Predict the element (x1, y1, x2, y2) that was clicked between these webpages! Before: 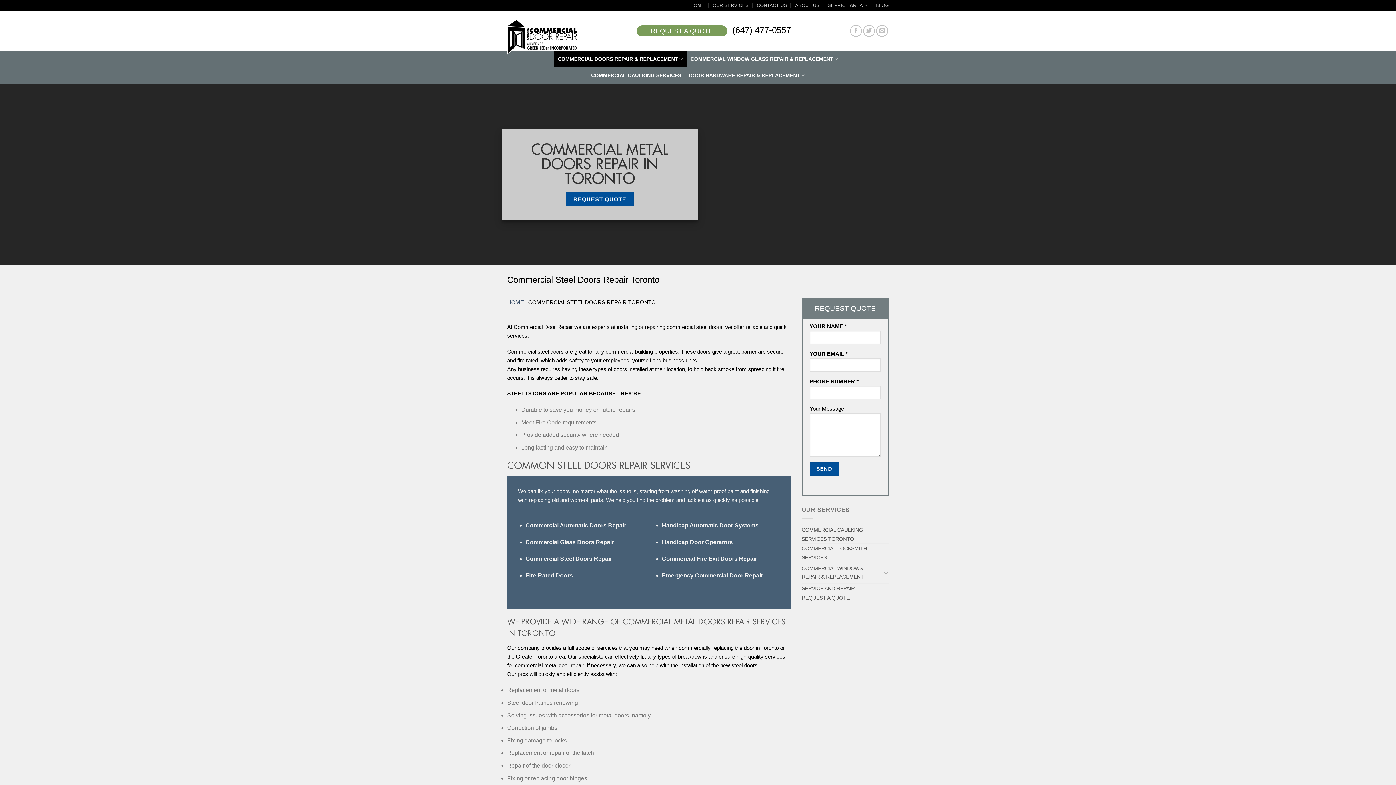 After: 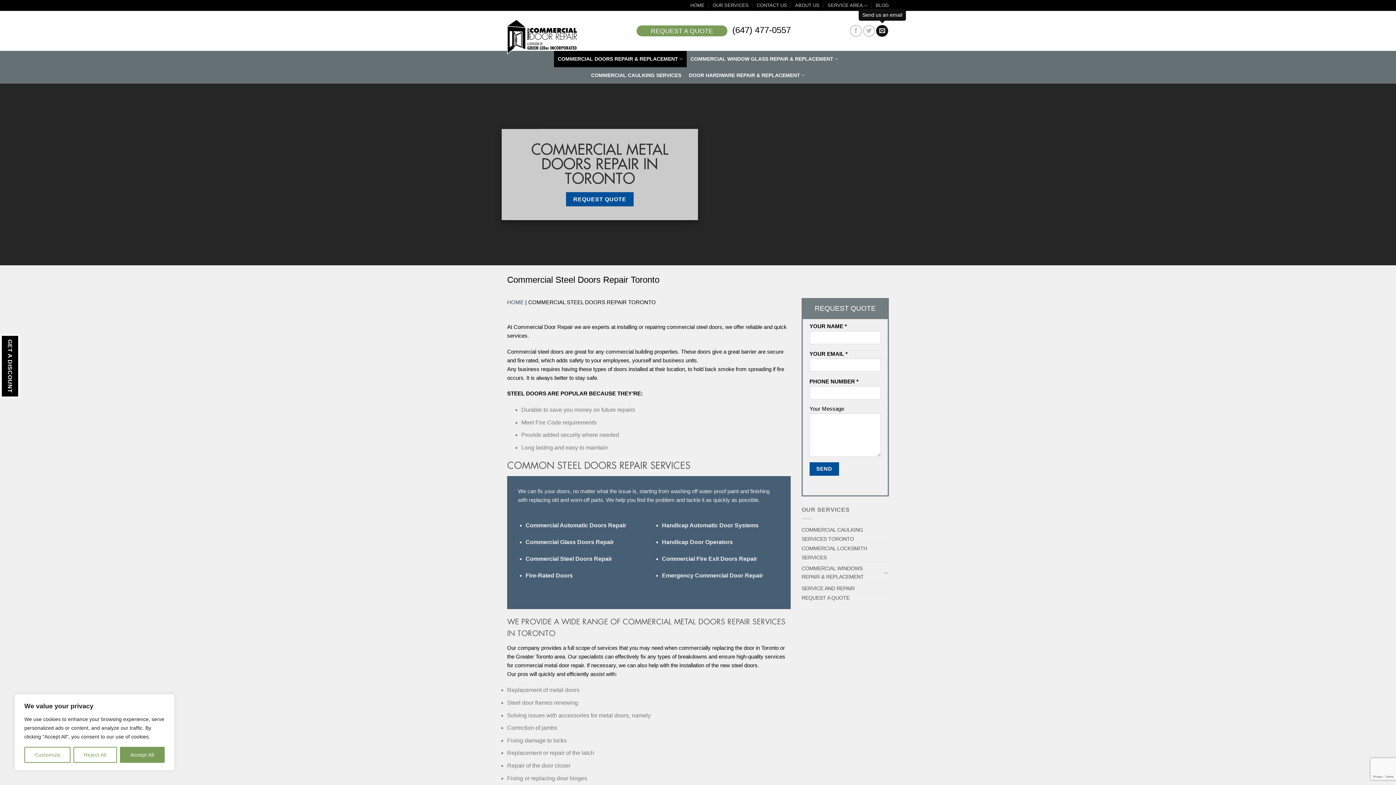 Action: bbox: (876, 24, 888, 36) label: Send us an email